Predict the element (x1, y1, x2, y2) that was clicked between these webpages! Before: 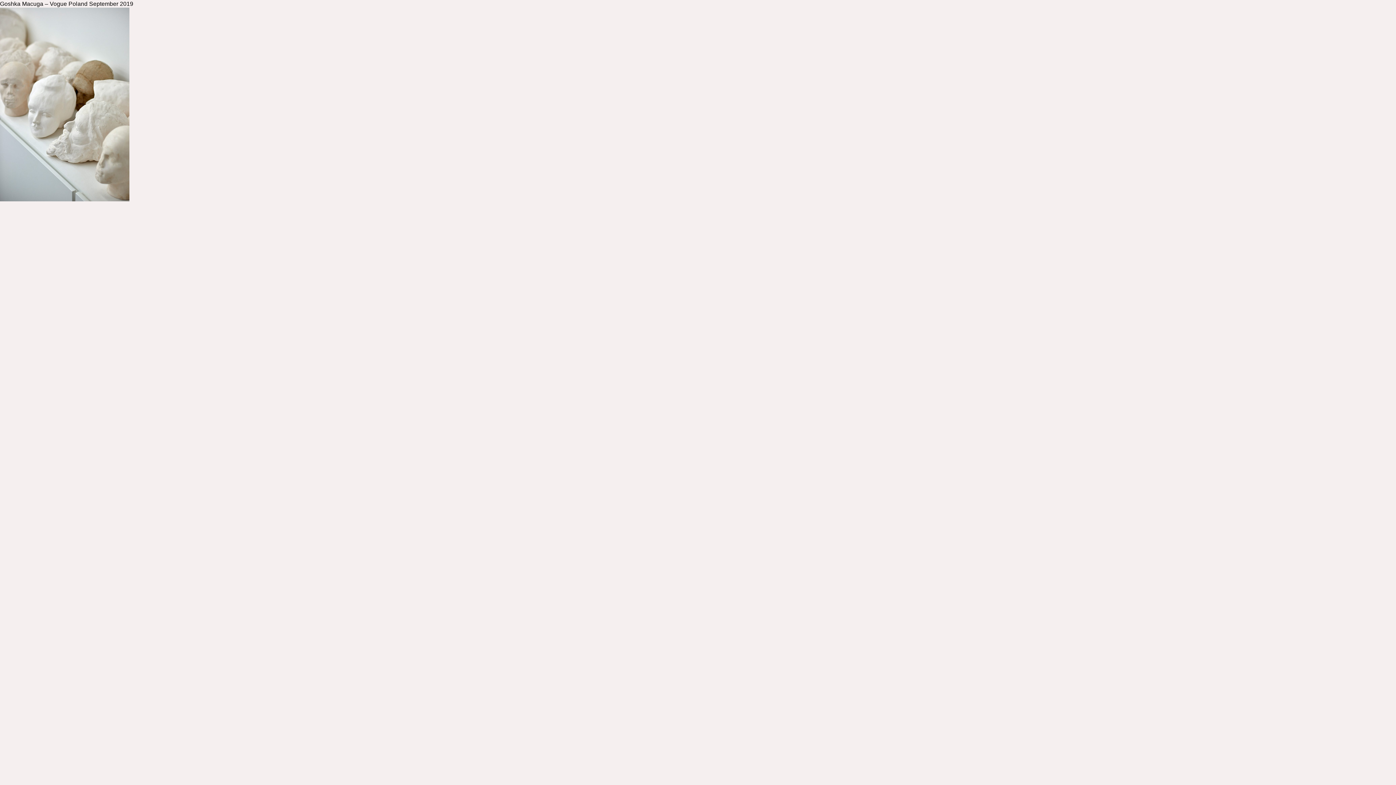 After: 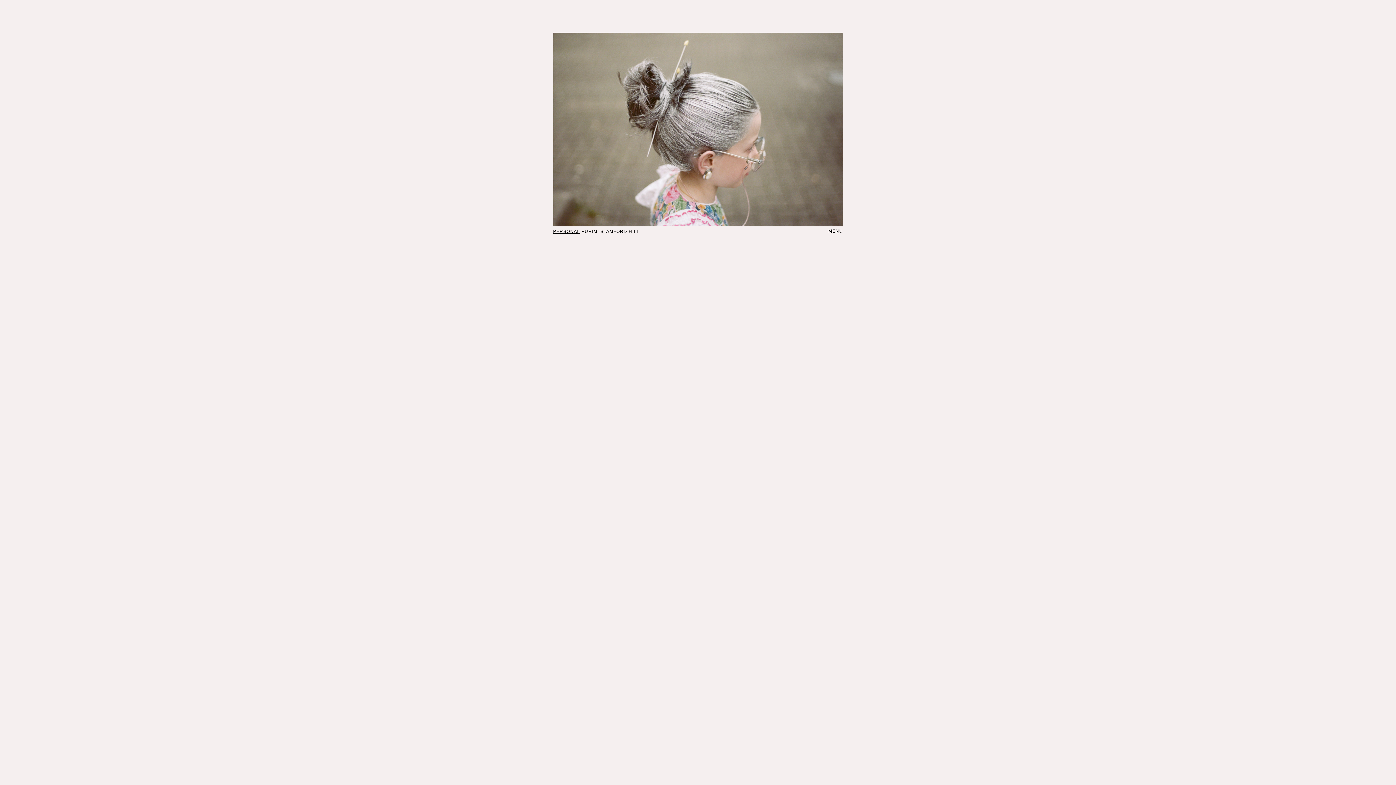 Action: bbox: (706, 118, 768, 130) label: PERSONAL